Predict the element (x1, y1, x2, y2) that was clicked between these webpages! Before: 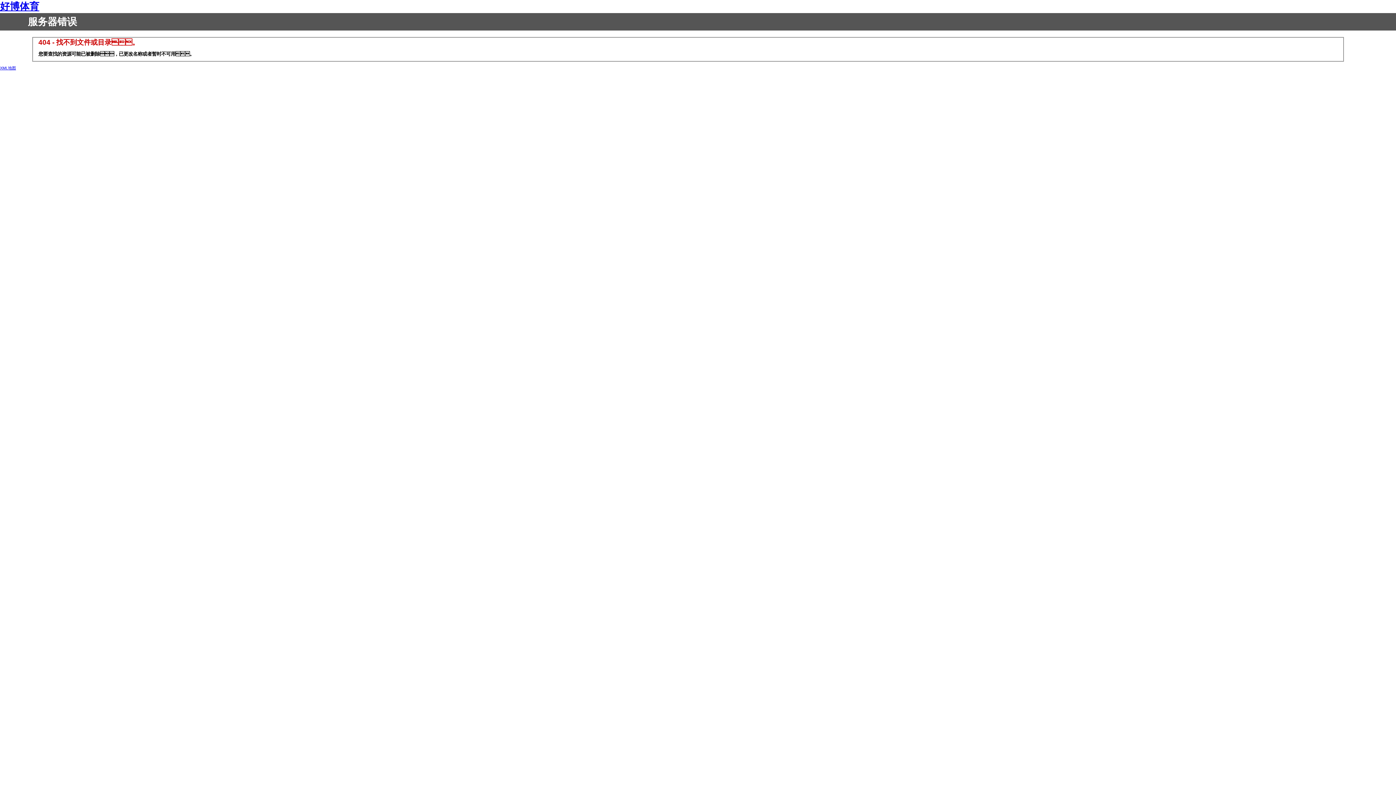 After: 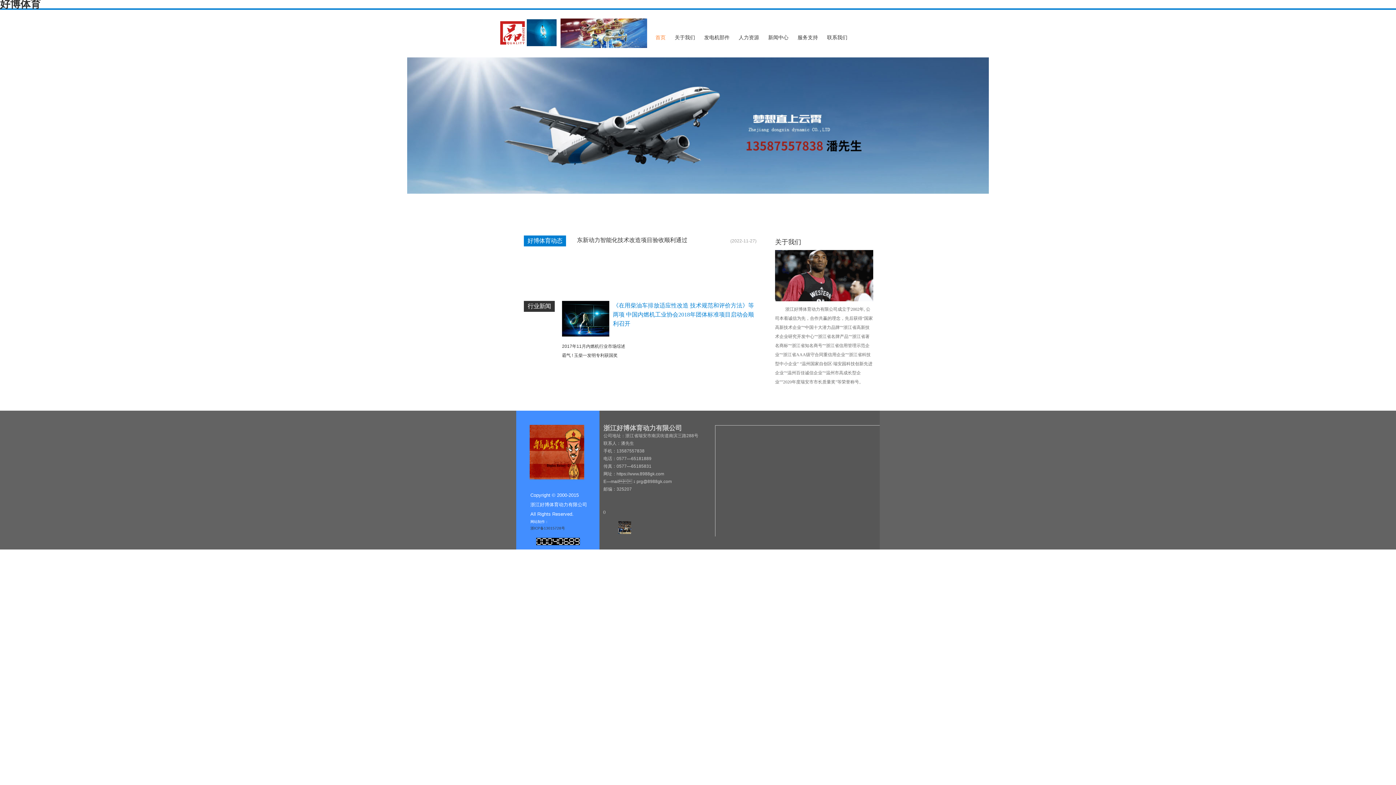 Action: label: 好博体育 bbox: (0, 1, 39, 12)